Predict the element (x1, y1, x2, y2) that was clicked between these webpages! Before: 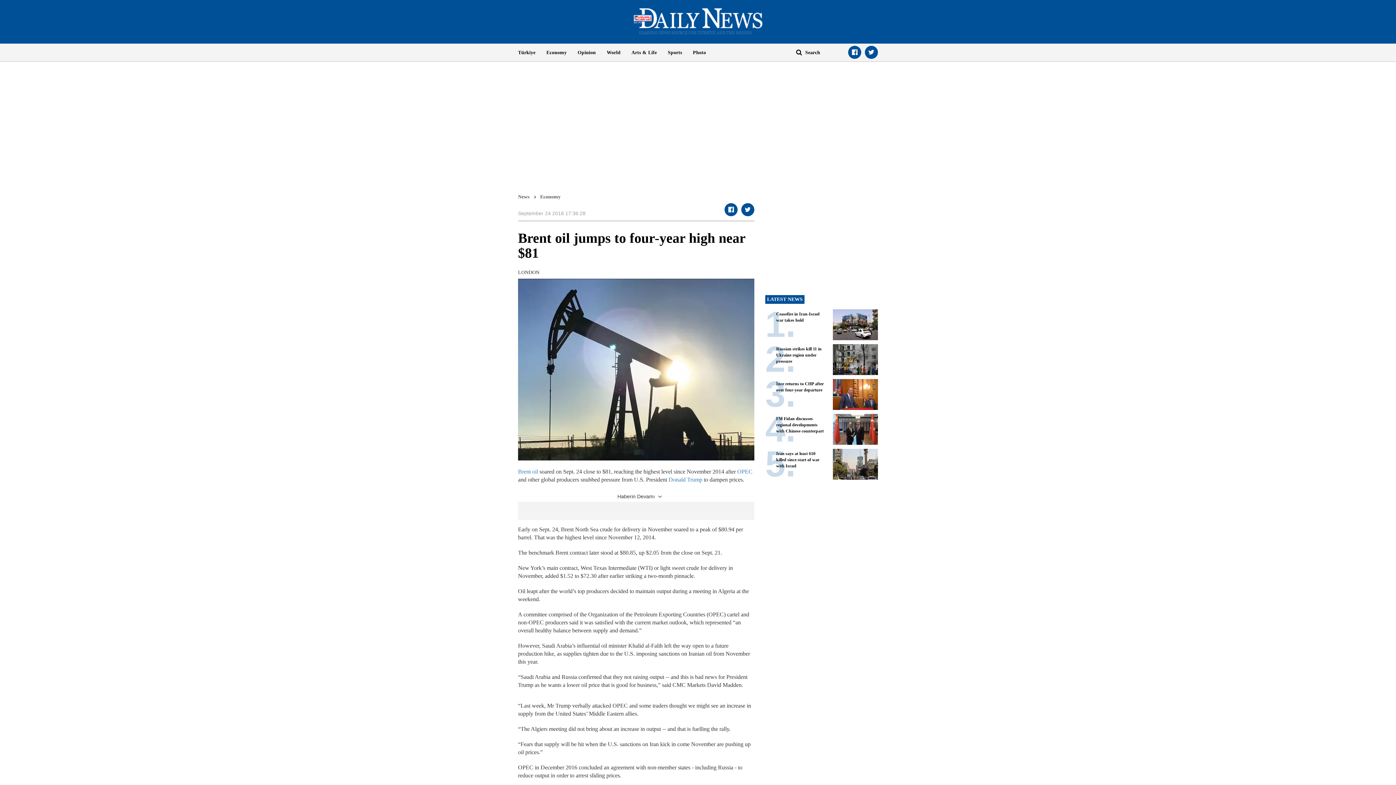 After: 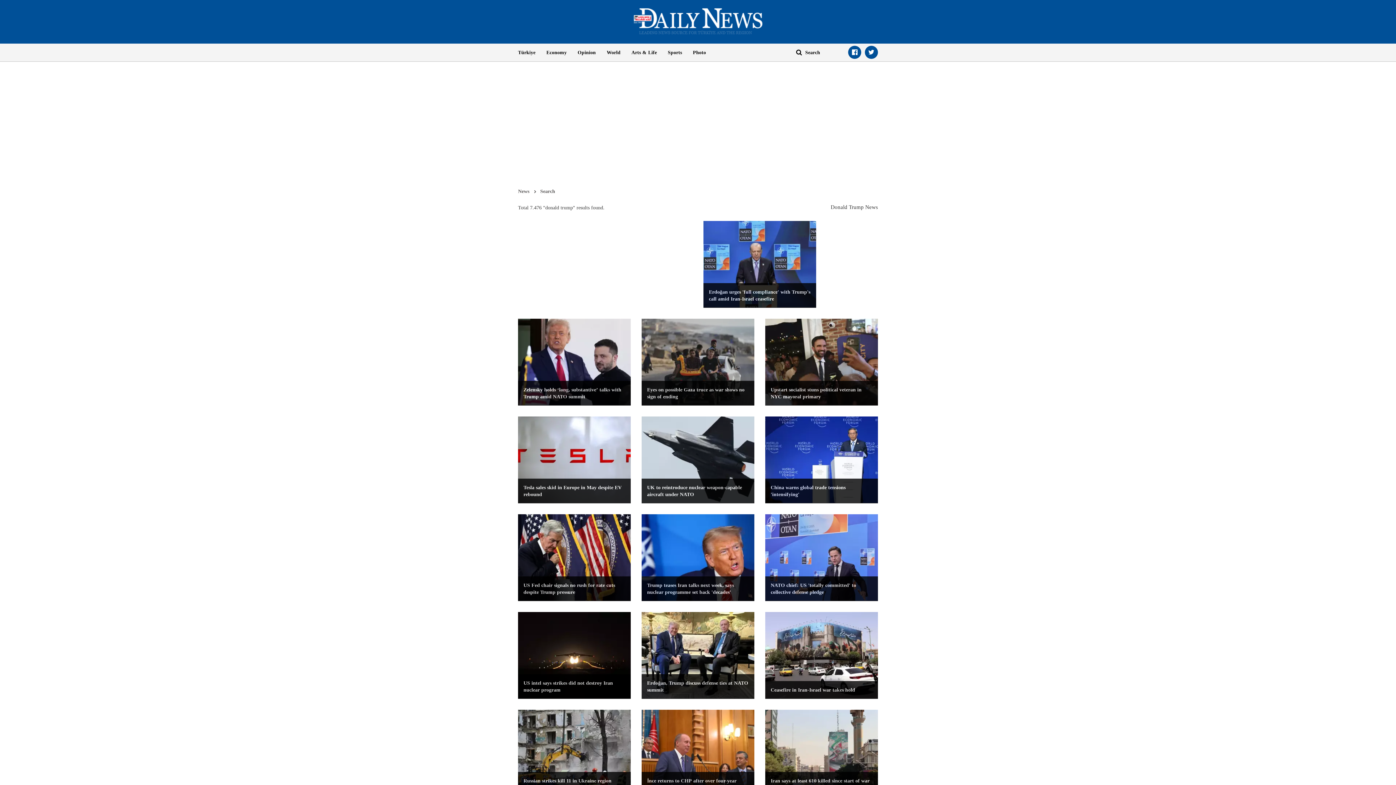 Action: bbox: (668, 476, 702, 482) label: Donald Trump